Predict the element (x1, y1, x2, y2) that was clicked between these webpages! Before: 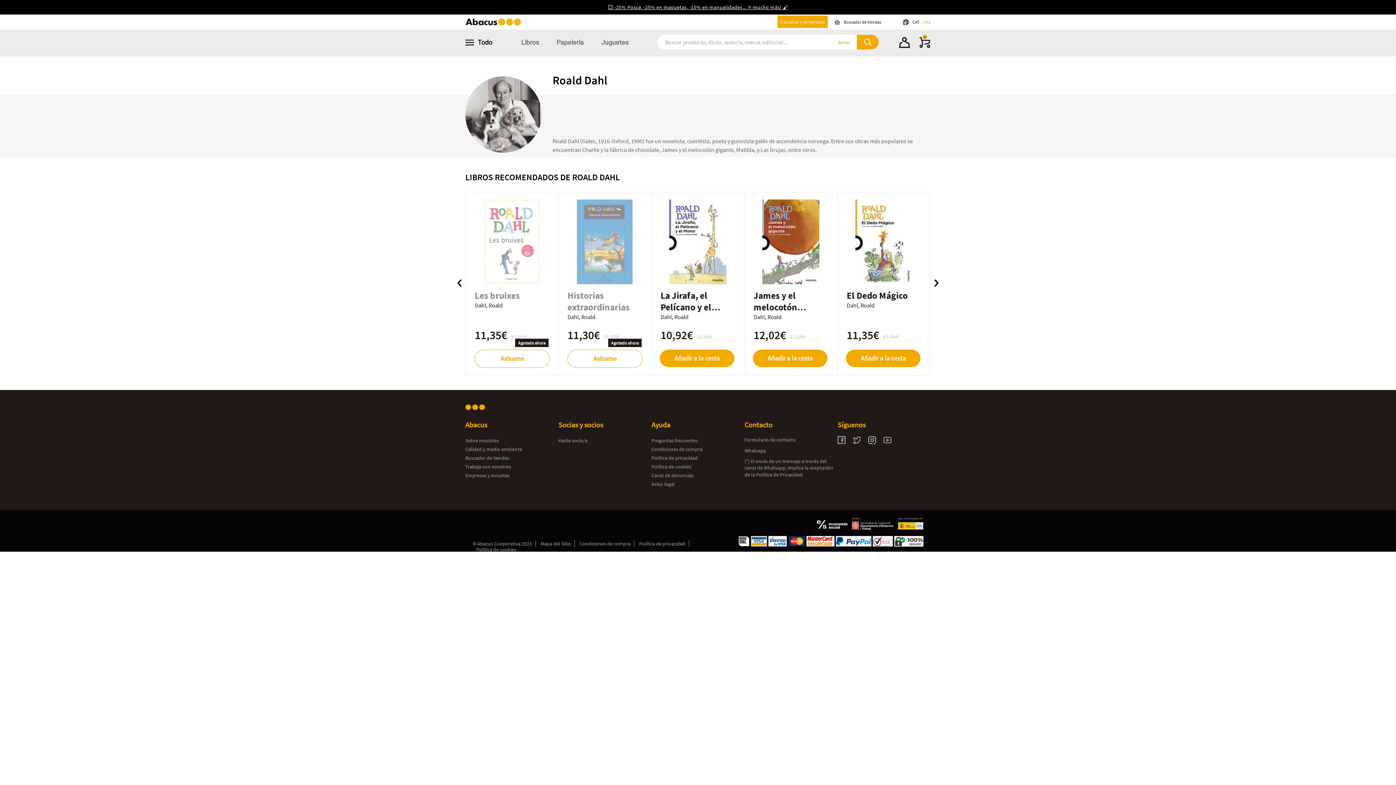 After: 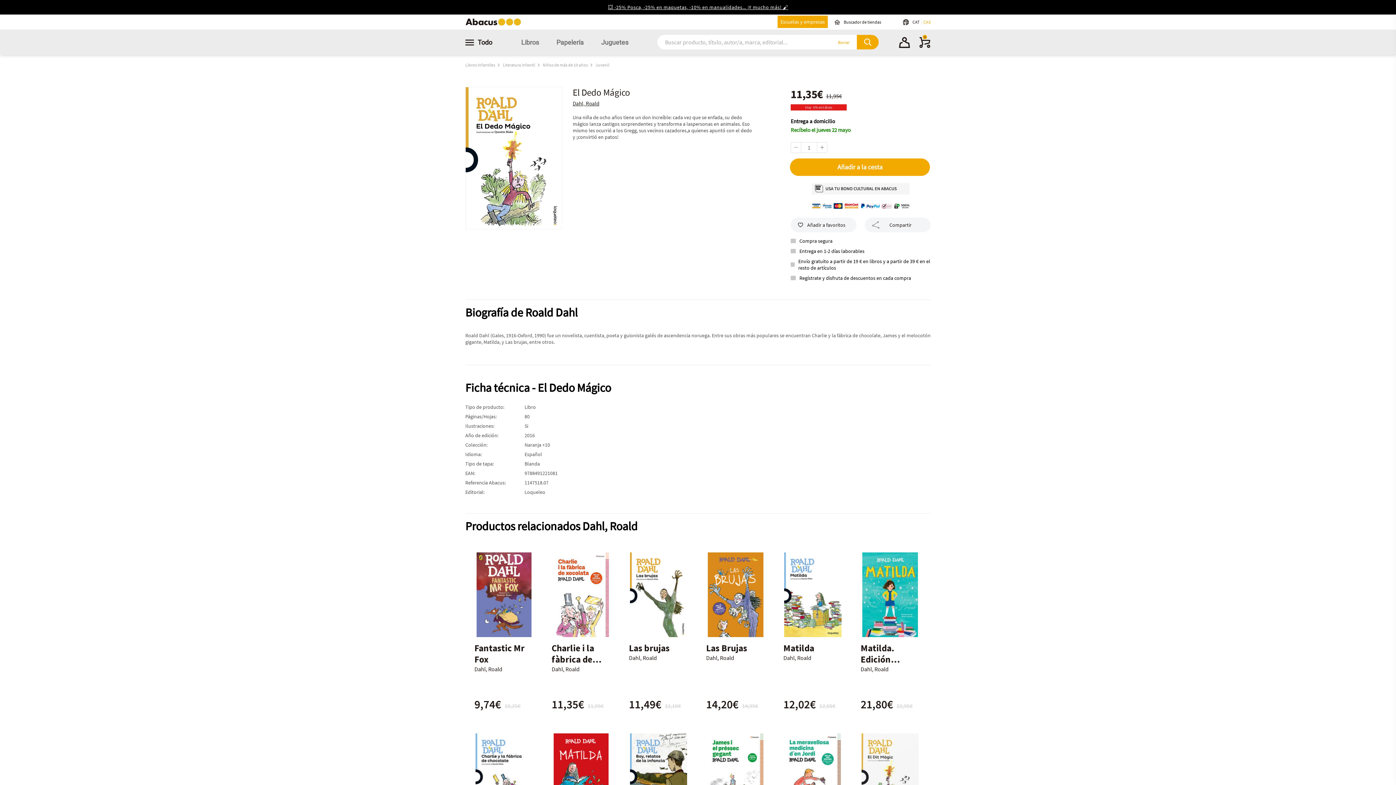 Action: label: El Dedo Mágico bbox: (846, 289, 908, 301)